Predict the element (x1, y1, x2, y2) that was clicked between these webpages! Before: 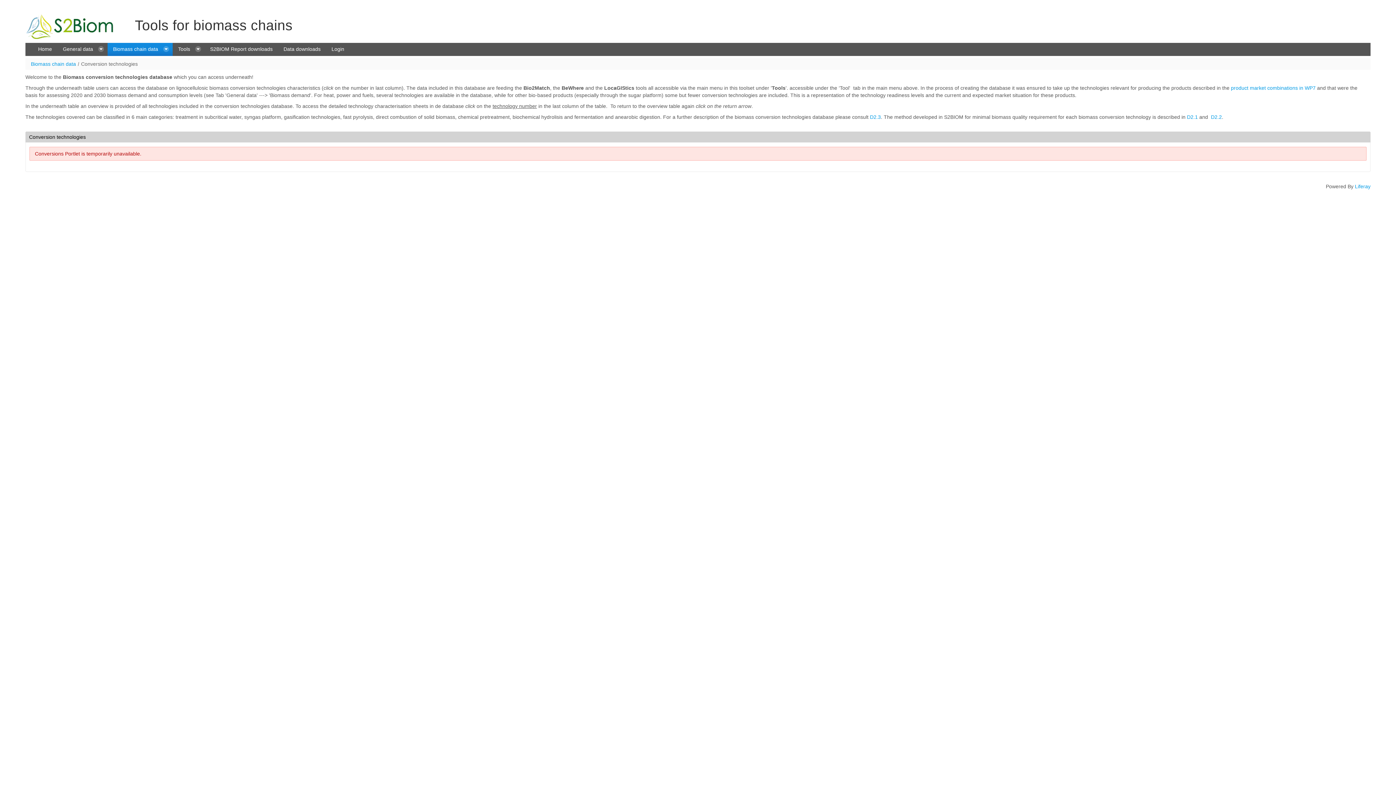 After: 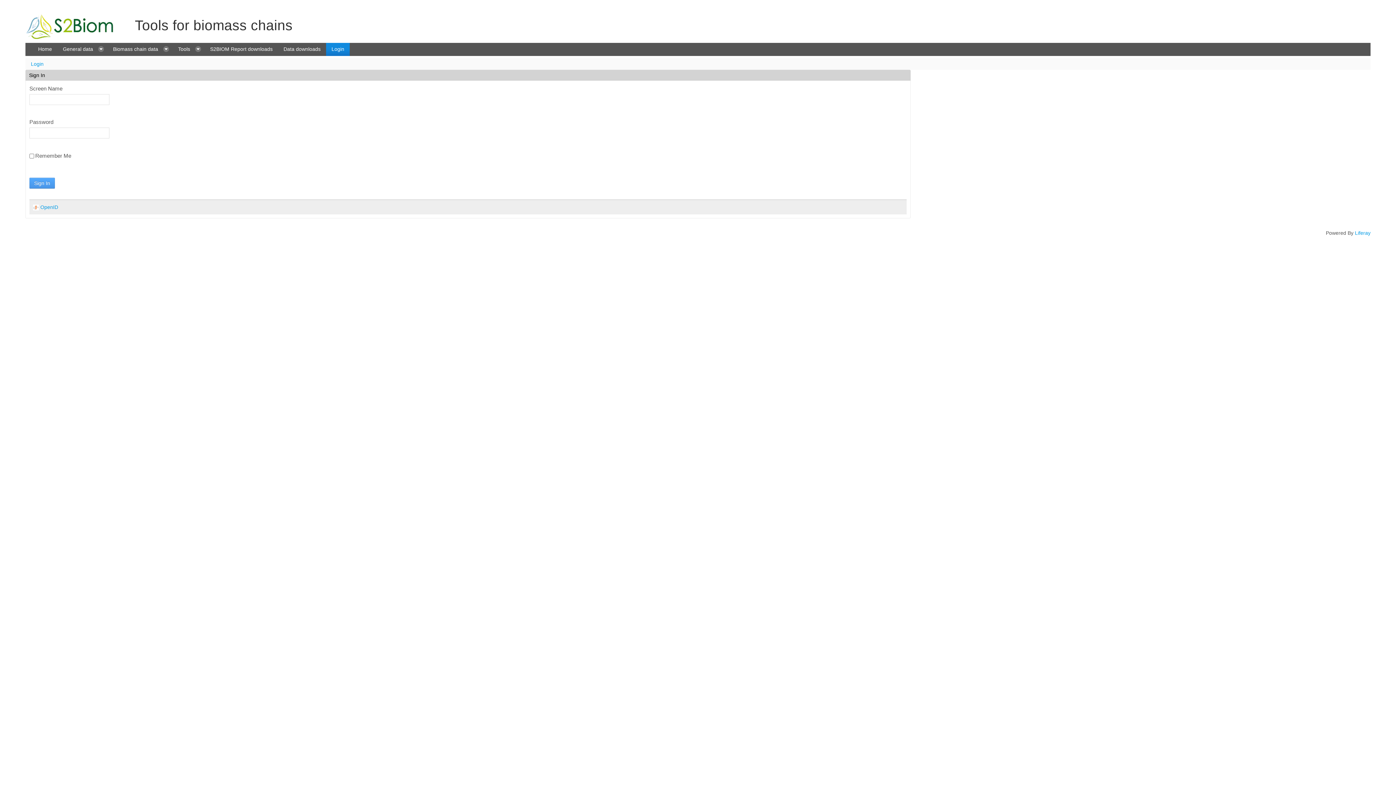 Action: bbox: (326, 42, 349, 55) label: Login